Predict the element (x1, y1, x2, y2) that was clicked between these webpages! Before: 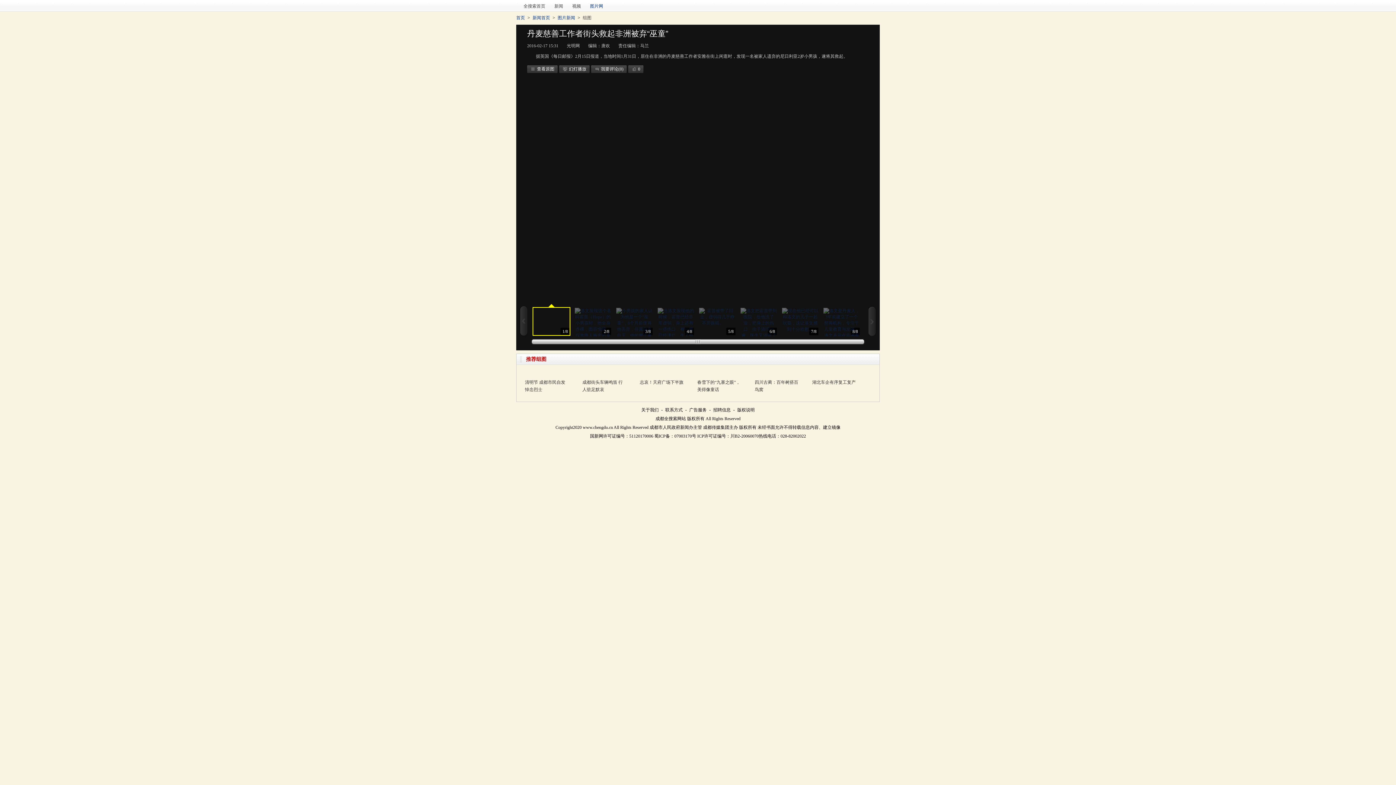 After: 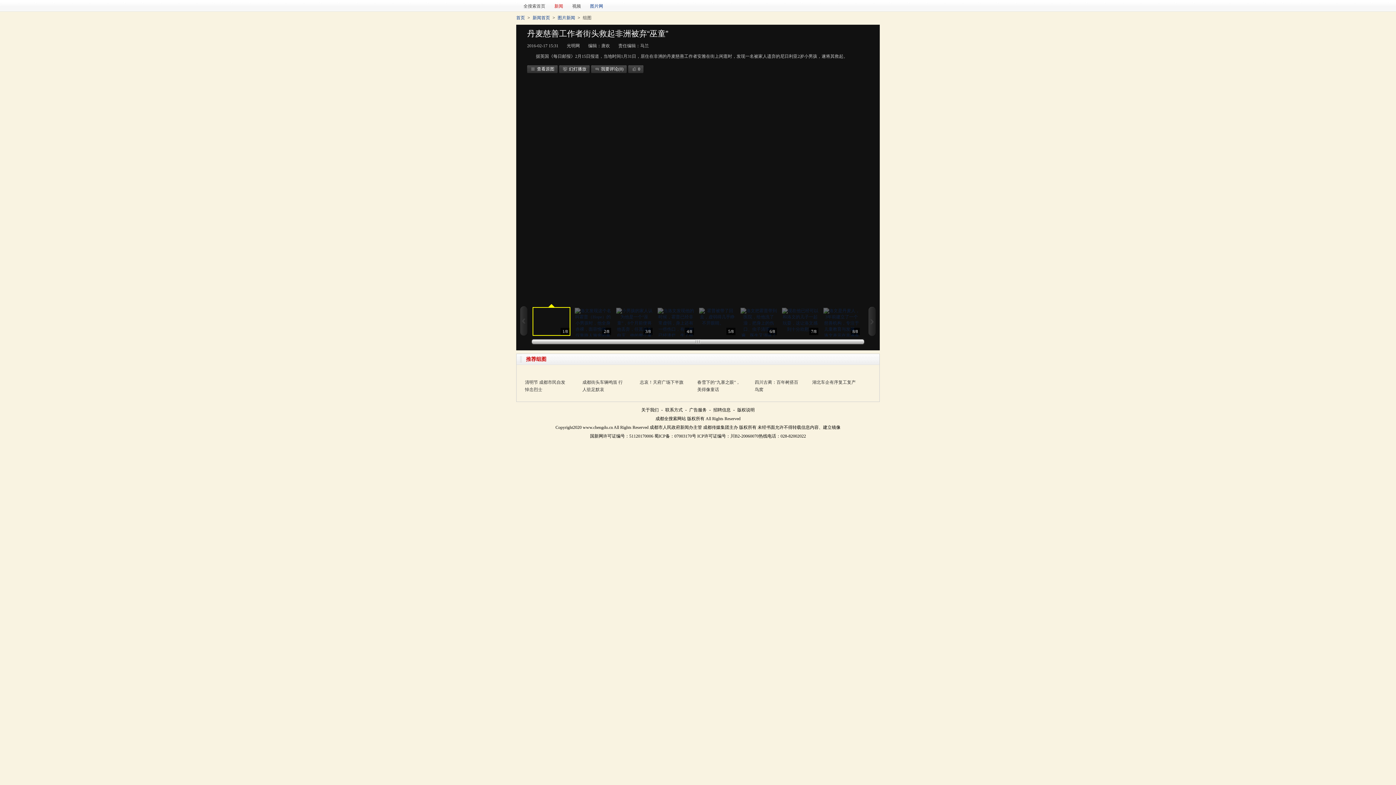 Action: bbox: (554, 3, 564, 8) label: 新闻 